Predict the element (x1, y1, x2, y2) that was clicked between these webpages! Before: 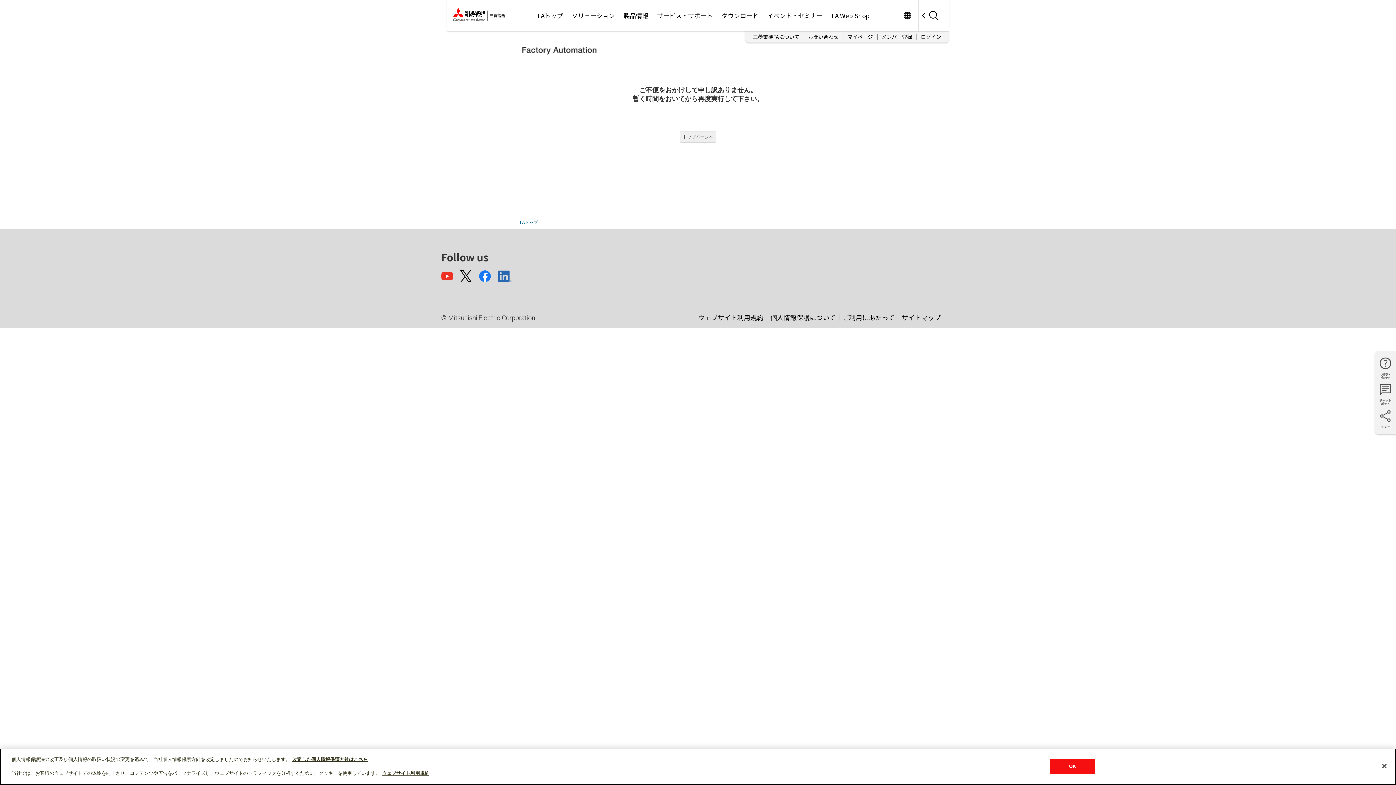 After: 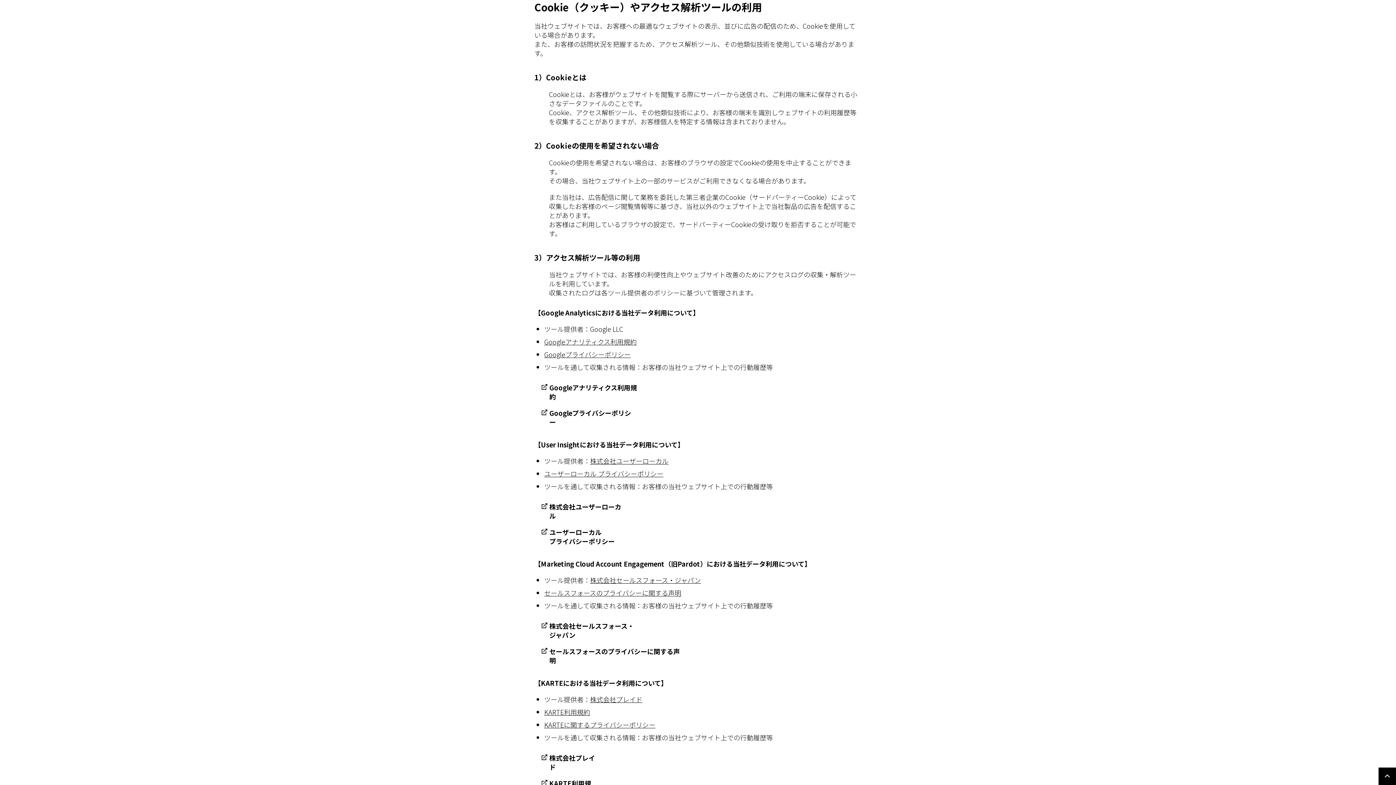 Action: label: ウェブサイト利用規約 bbox: (382, 770, 429, 776)